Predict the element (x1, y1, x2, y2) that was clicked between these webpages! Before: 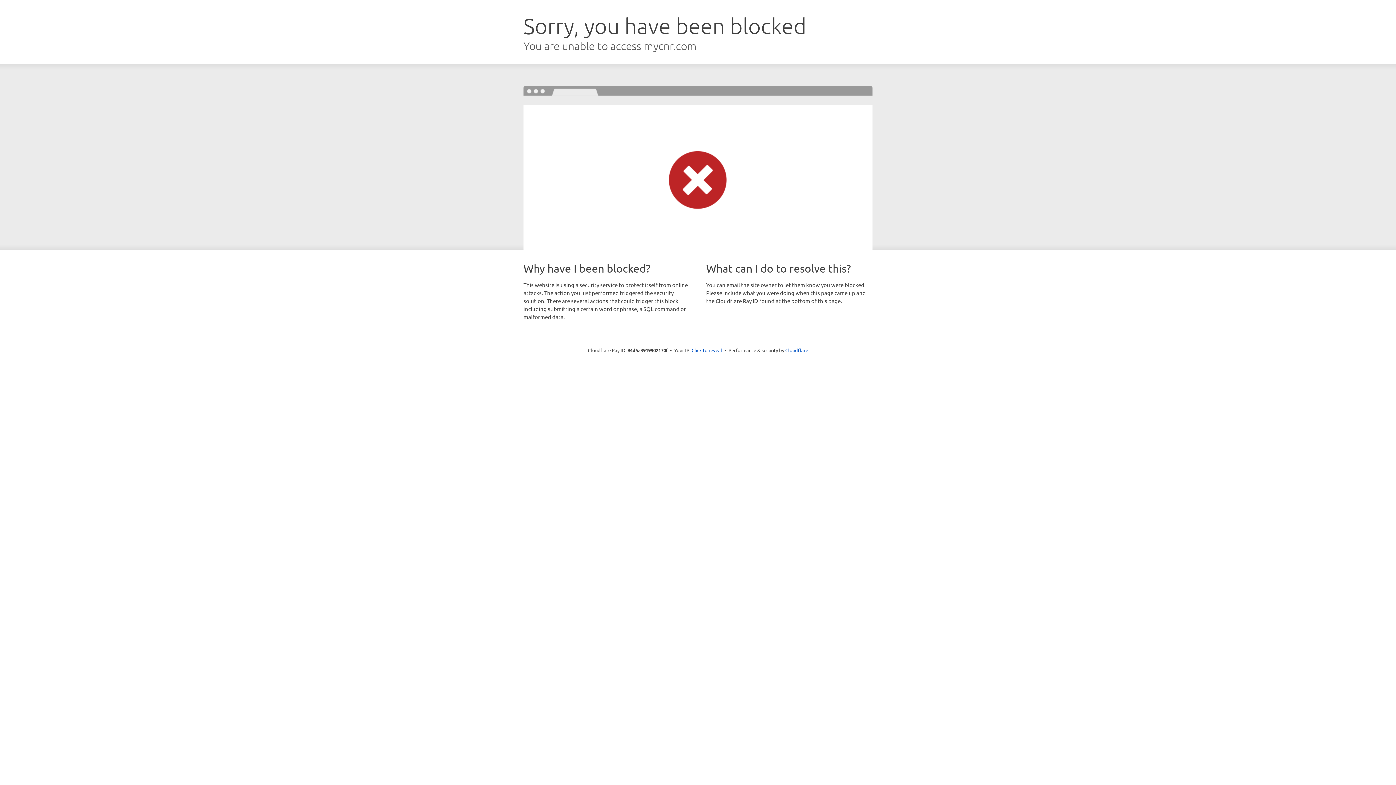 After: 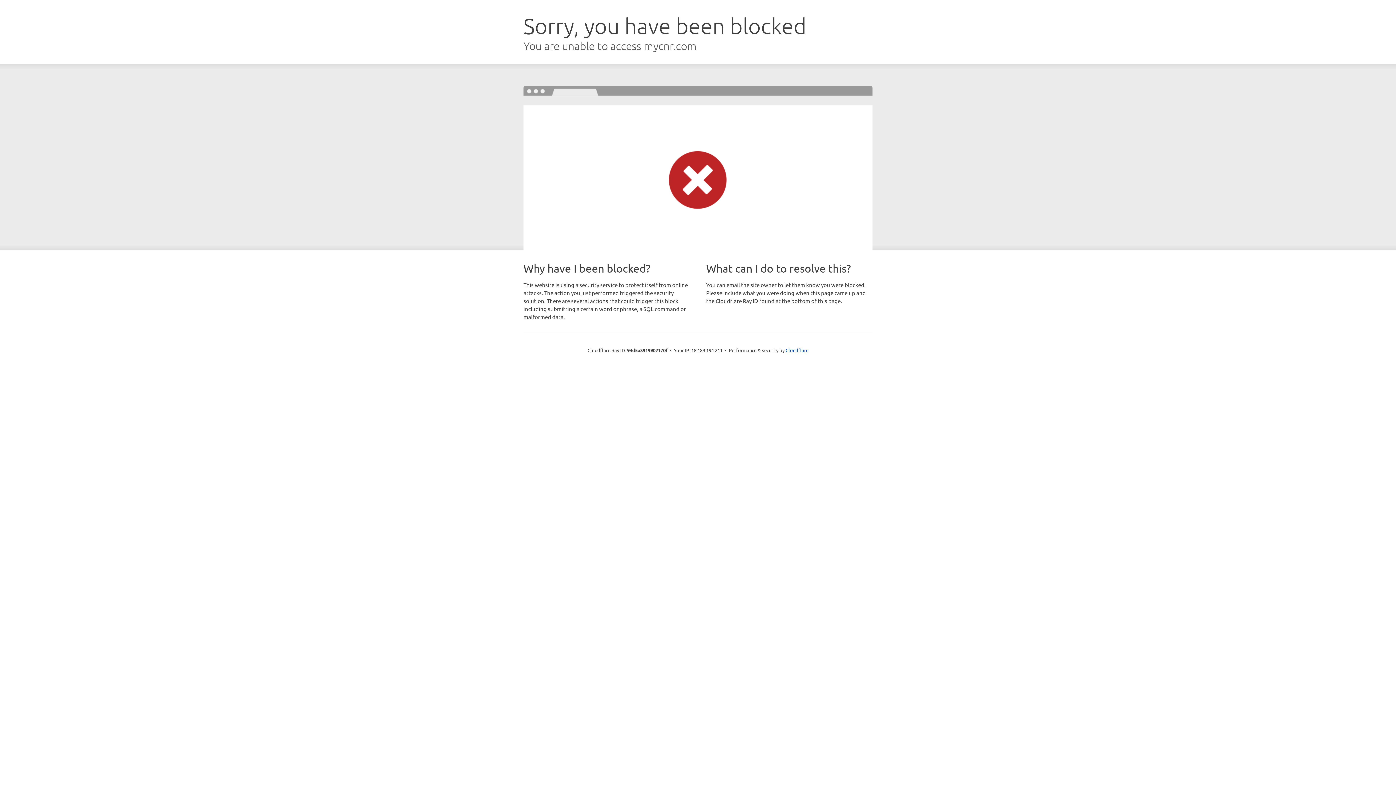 Action: label: Click to reveal bbox: (691, 346, 722, 353)